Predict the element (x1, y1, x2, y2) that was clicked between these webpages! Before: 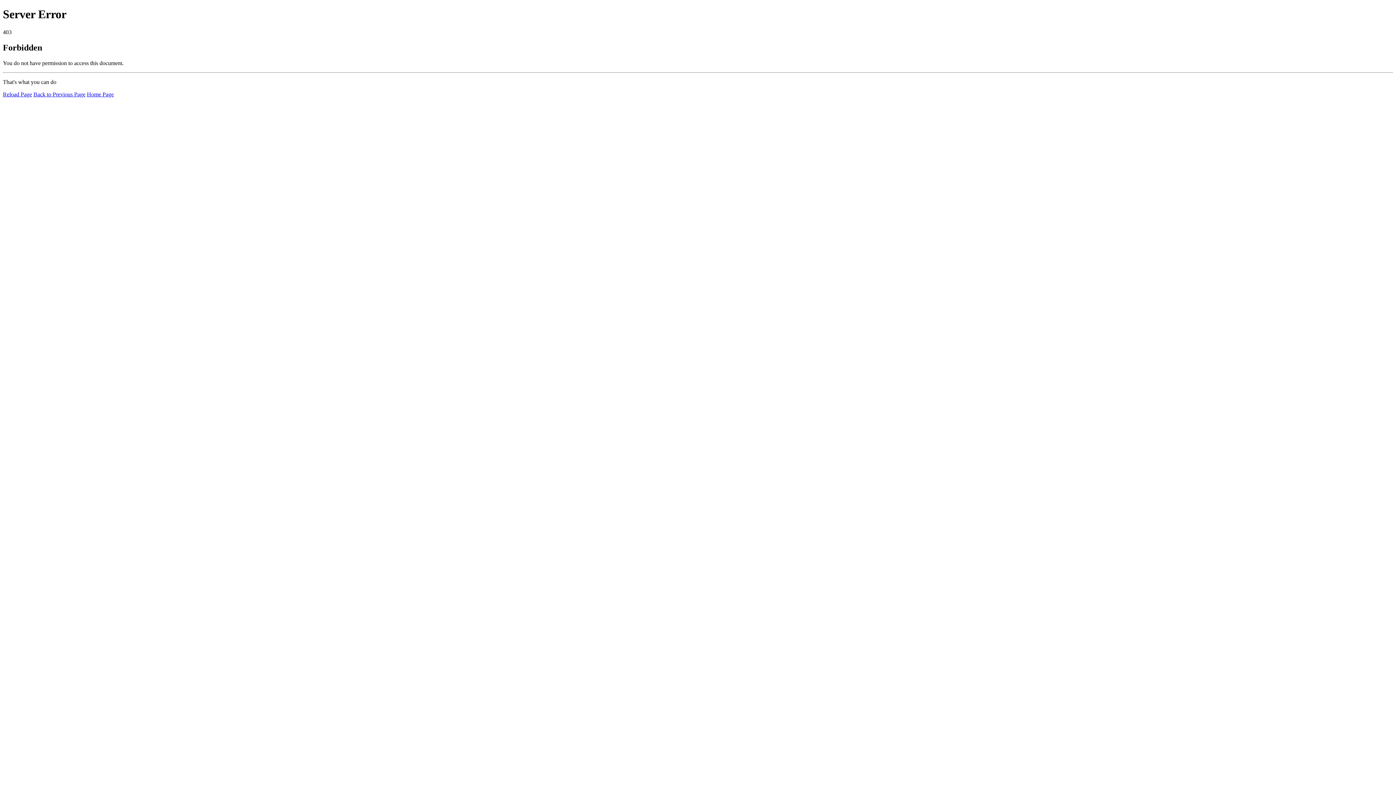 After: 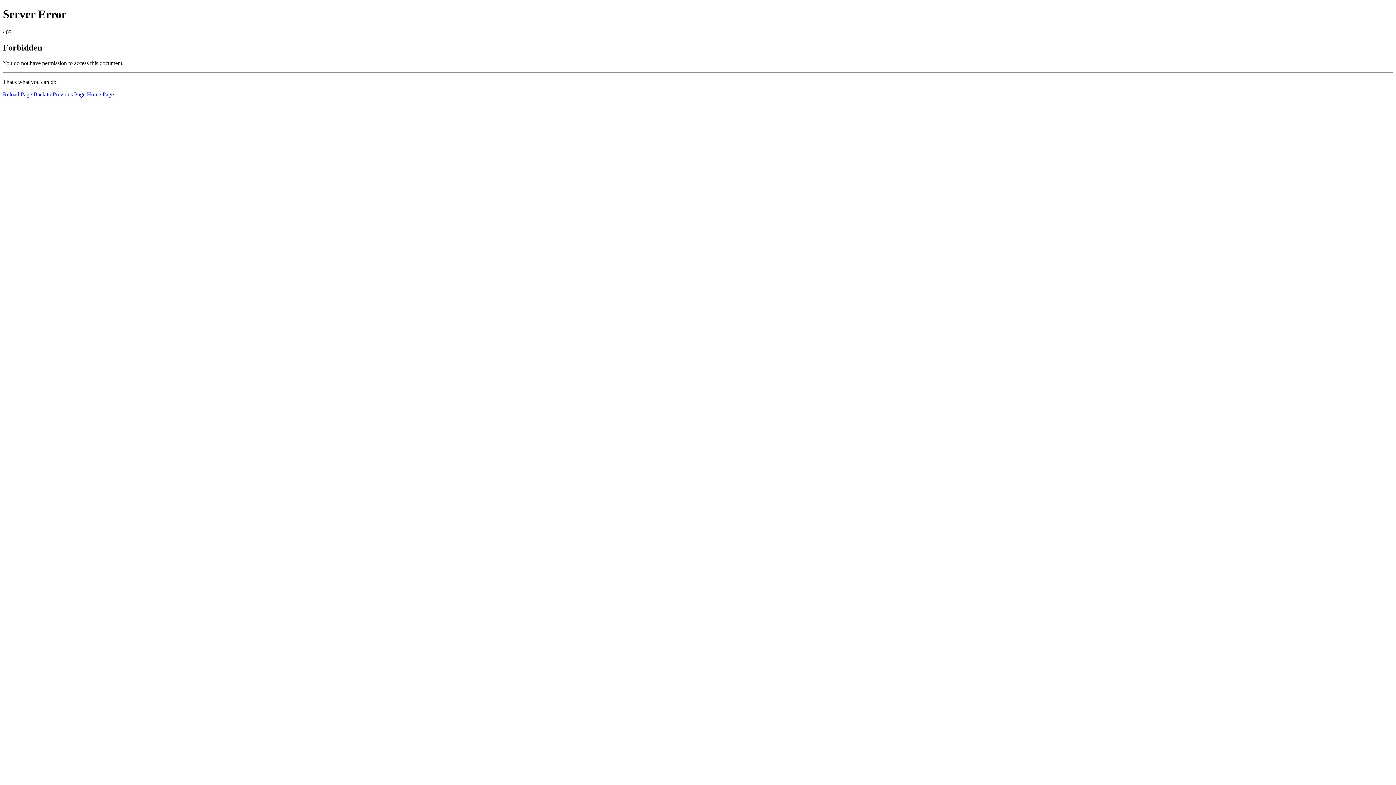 Action: bbox: (2, 91, 32, 97) label: Reload Page